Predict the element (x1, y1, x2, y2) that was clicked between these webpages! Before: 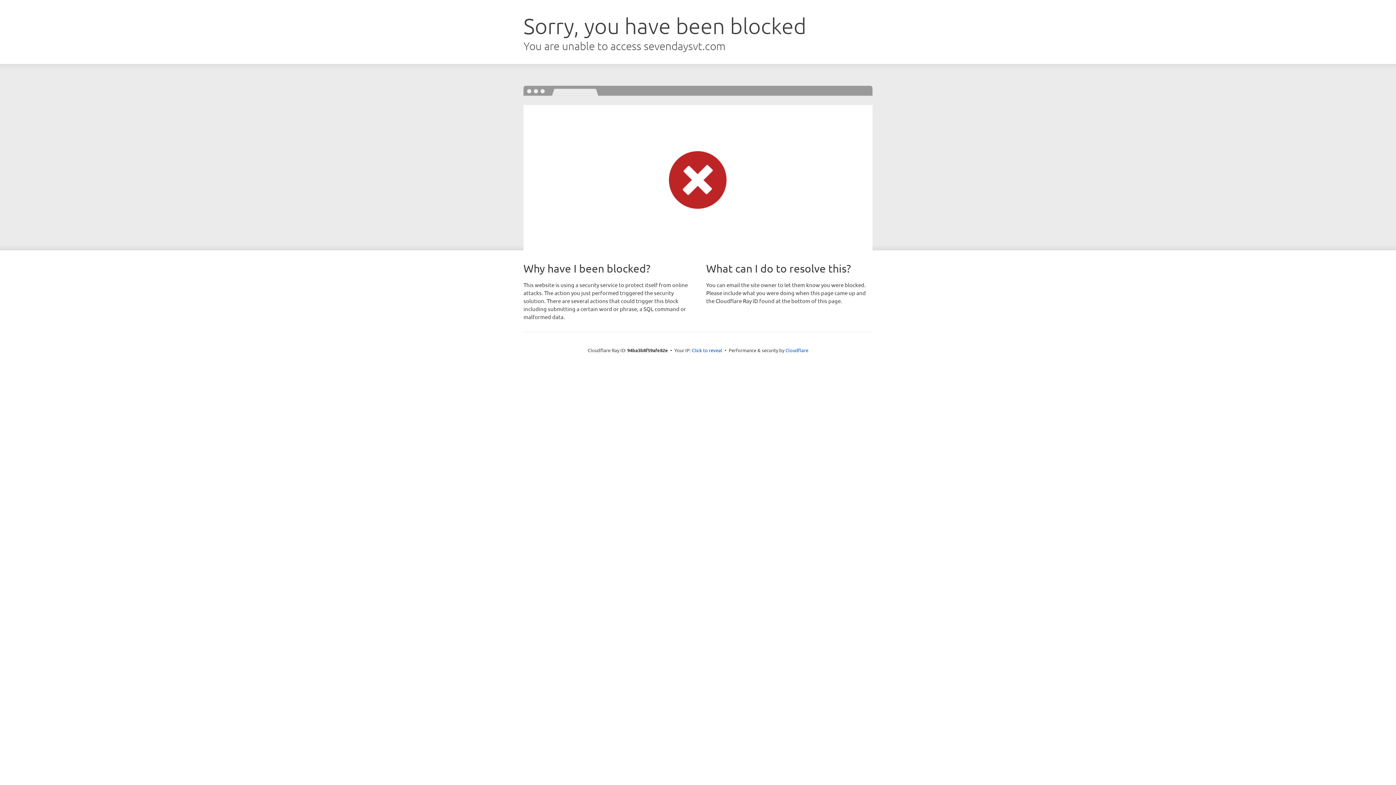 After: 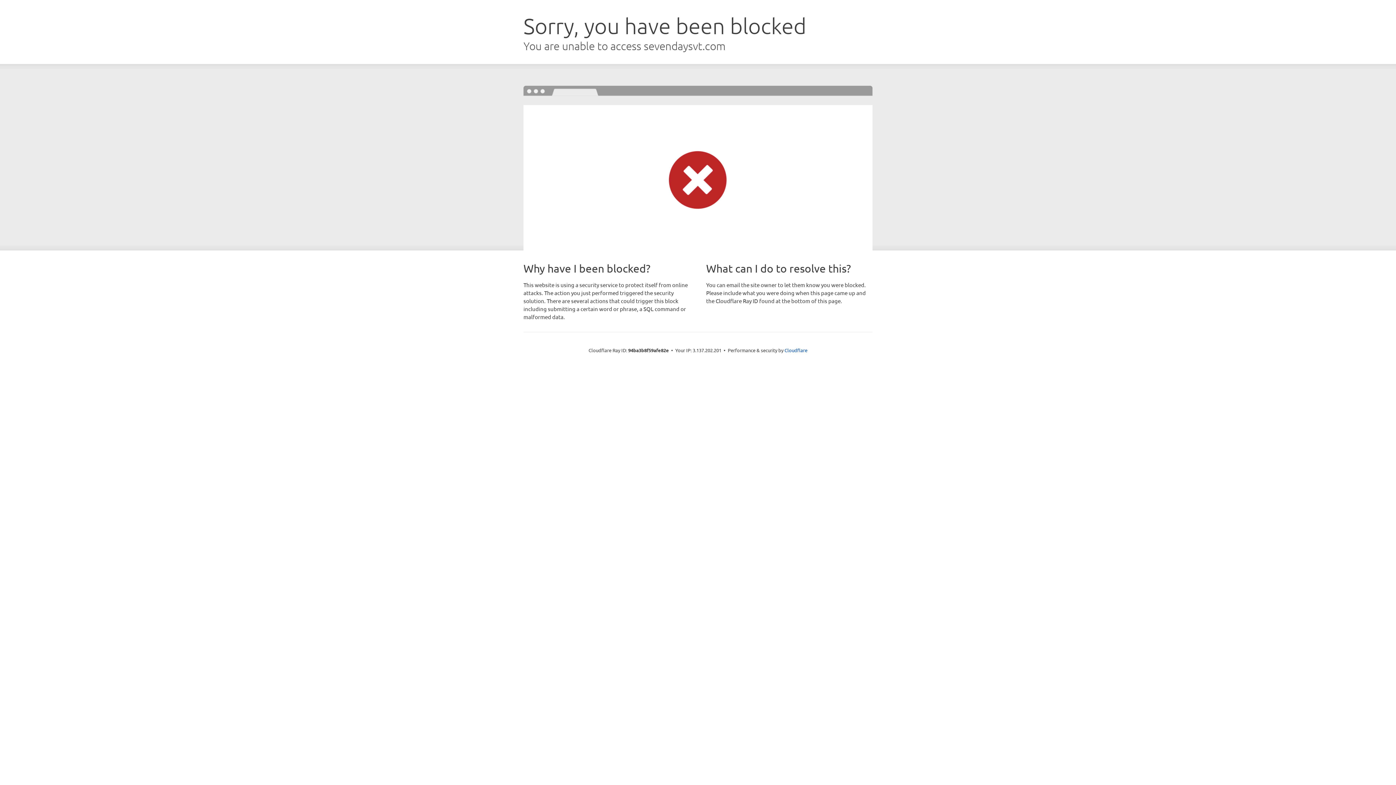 Action: bbox: (692, 346, 722, 353) label: Click to reveal